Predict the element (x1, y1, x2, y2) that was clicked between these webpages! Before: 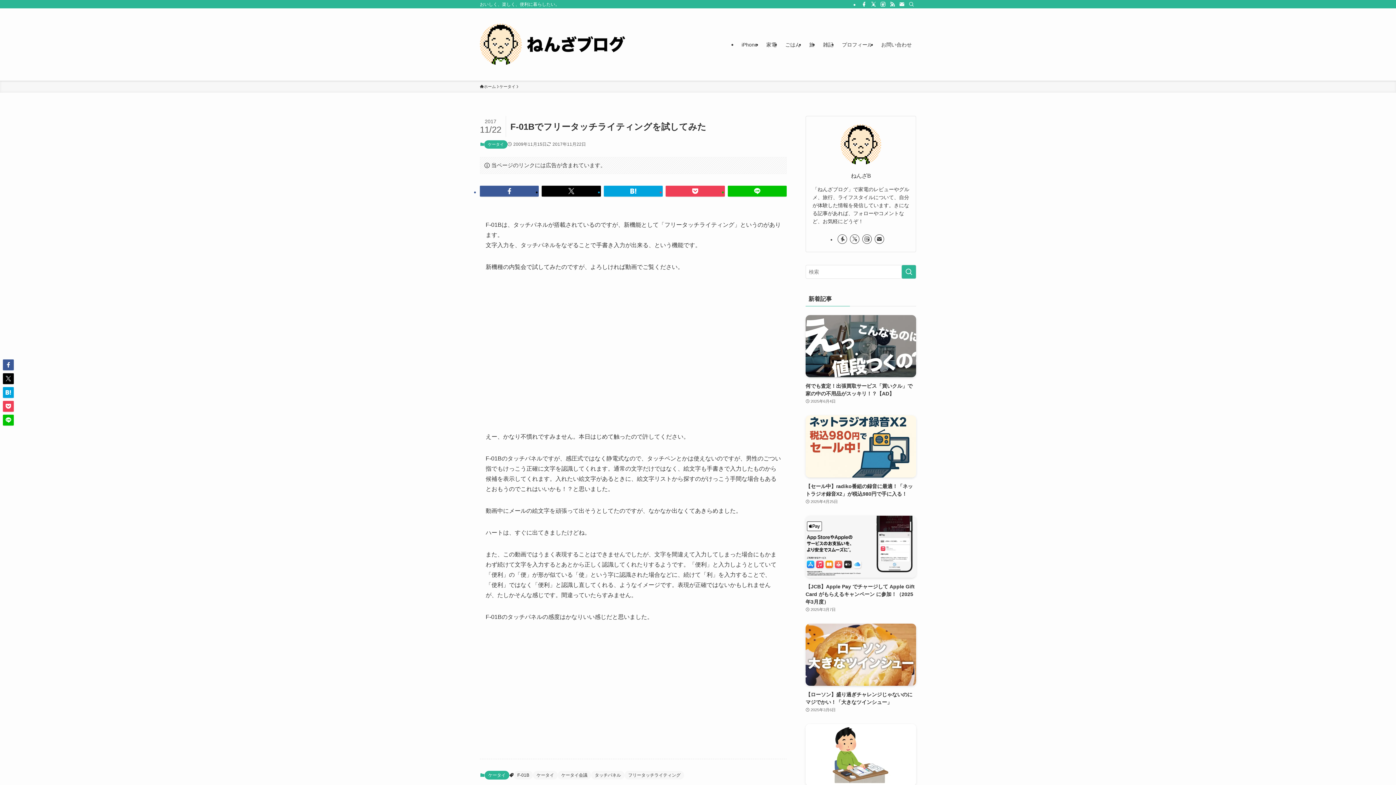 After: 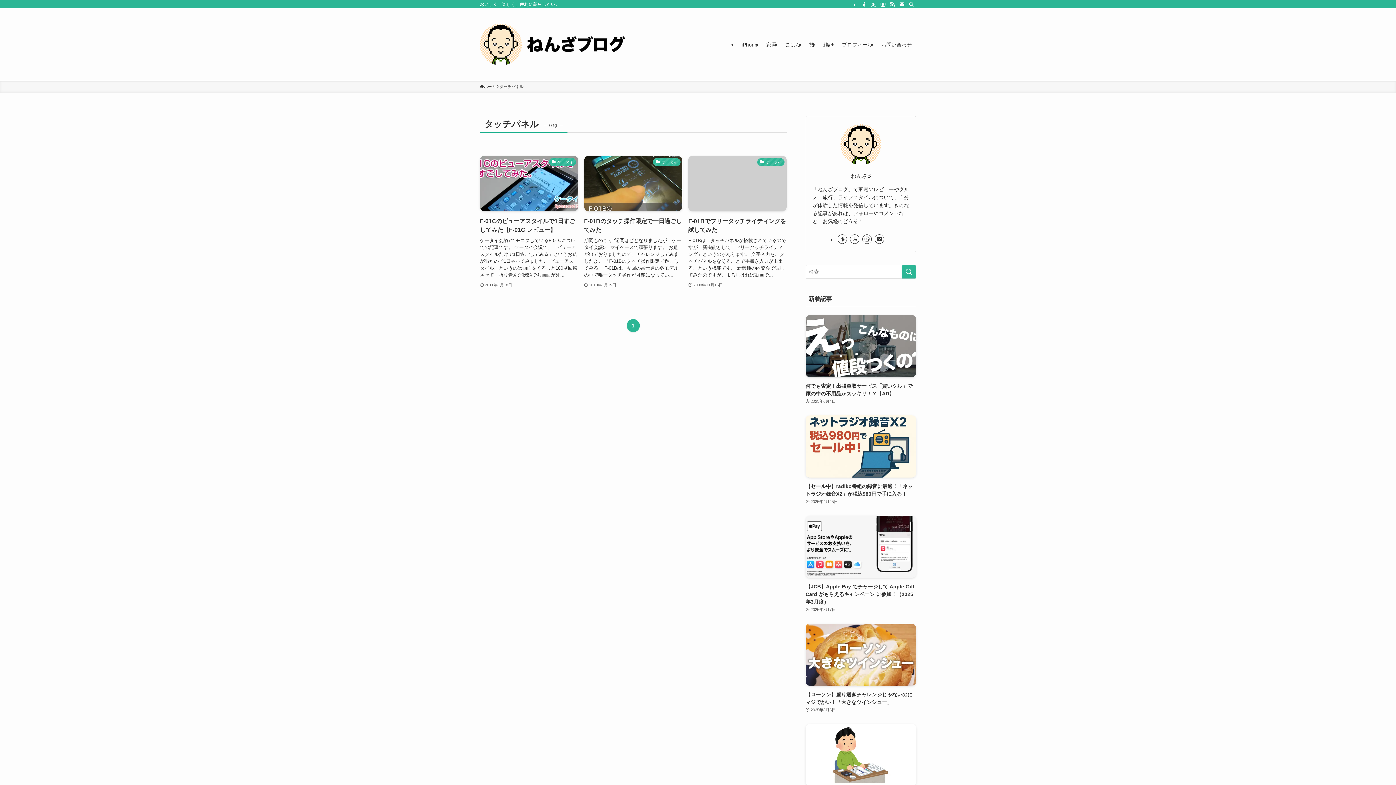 Action: label: タッチパネル bbox: (591, 771, 624, 780)